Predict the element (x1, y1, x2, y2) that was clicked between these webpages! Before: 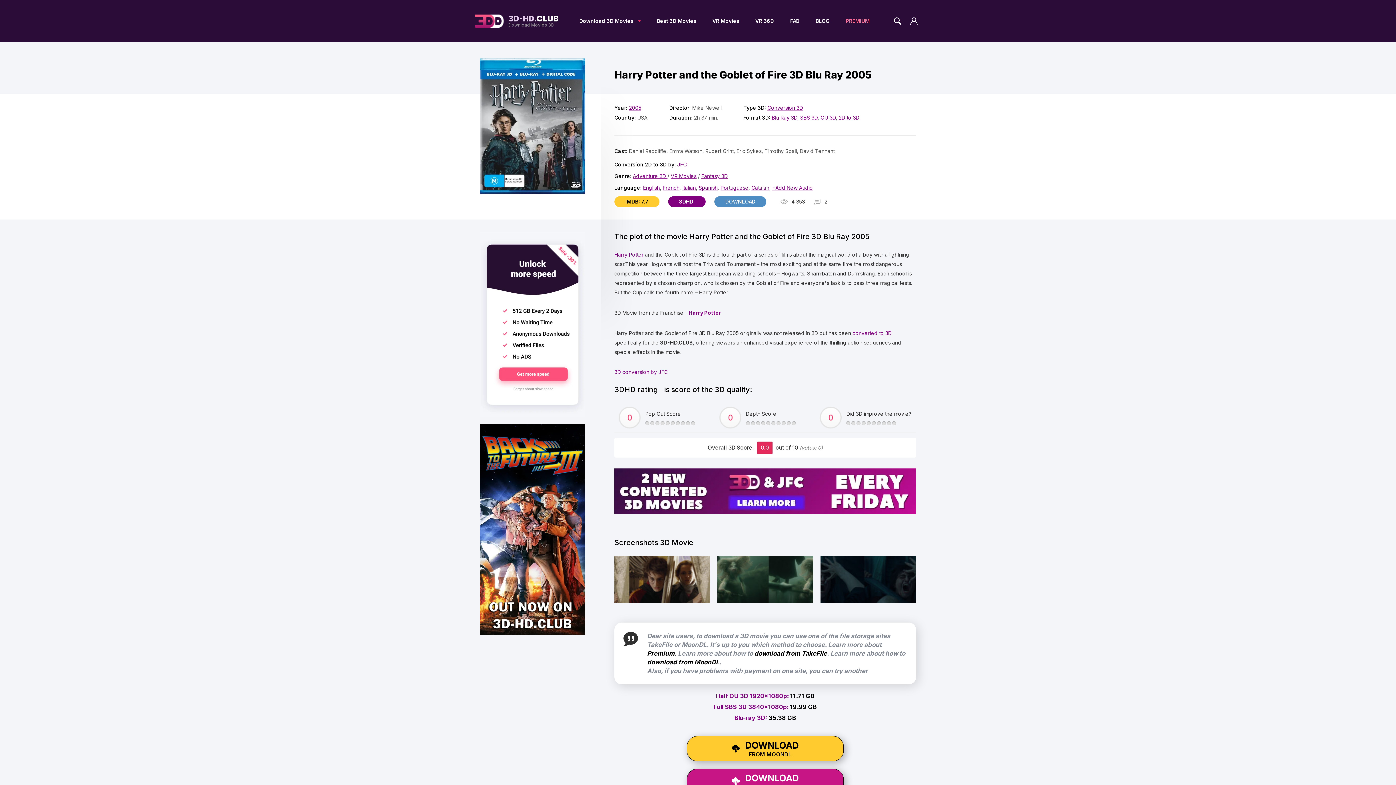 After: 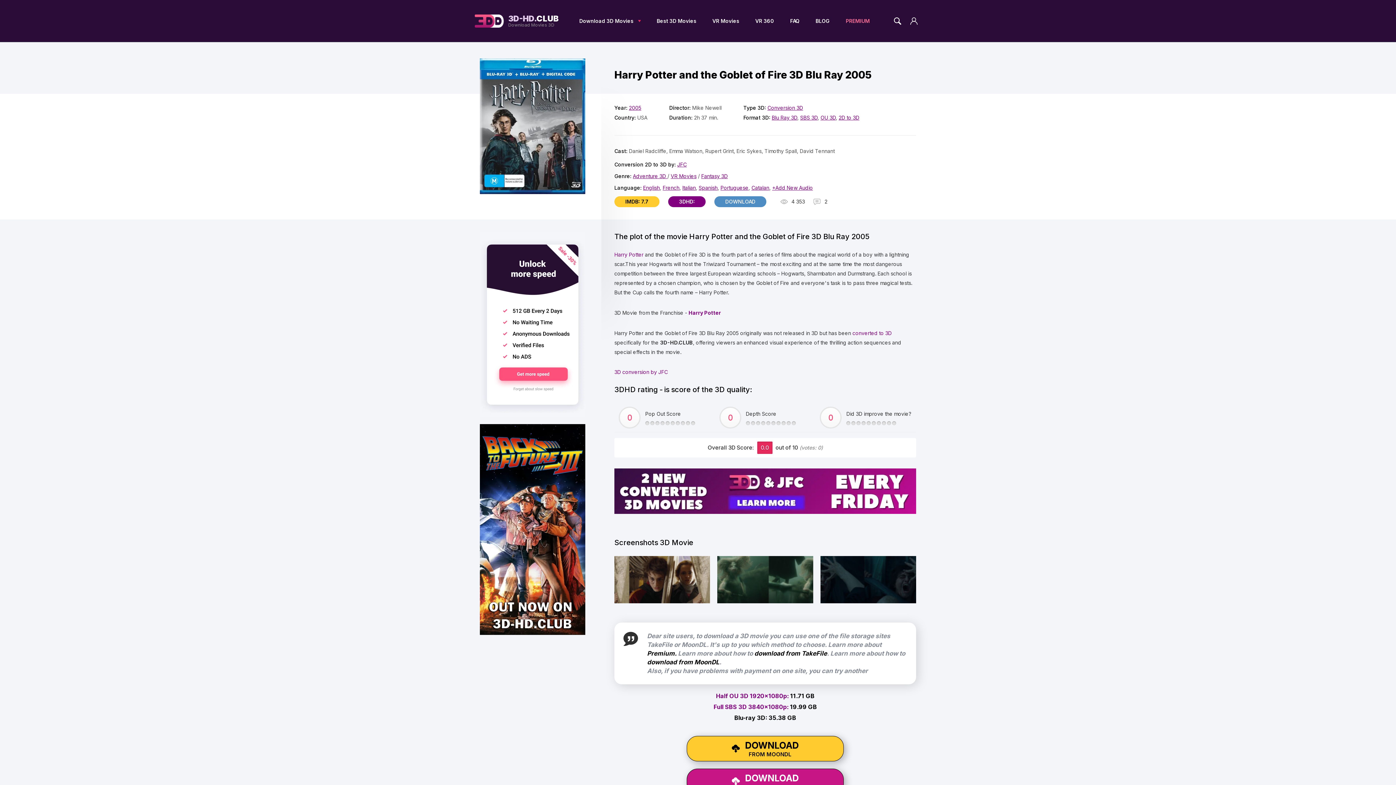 Action: label: Blu-ray 3D: bbox: (734, 714, 767, 721)